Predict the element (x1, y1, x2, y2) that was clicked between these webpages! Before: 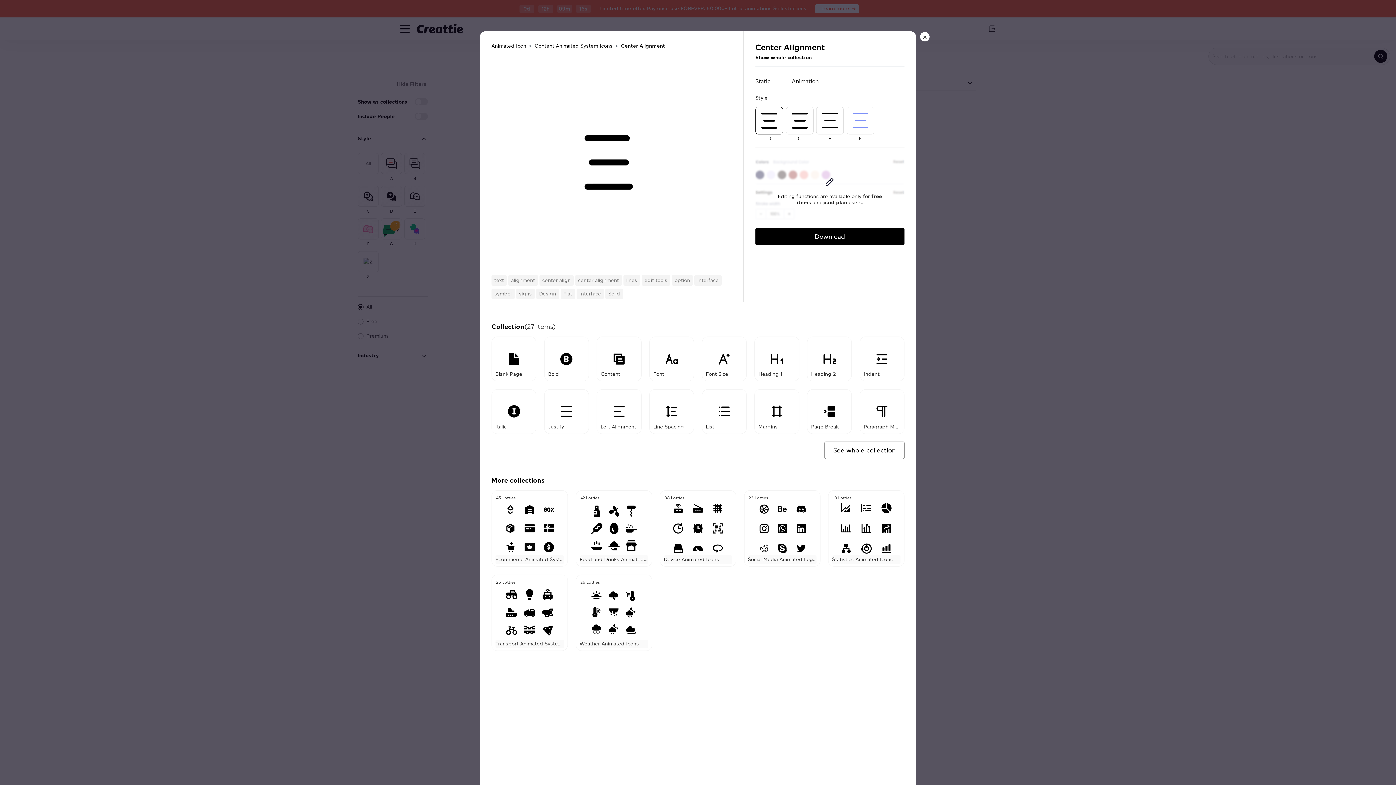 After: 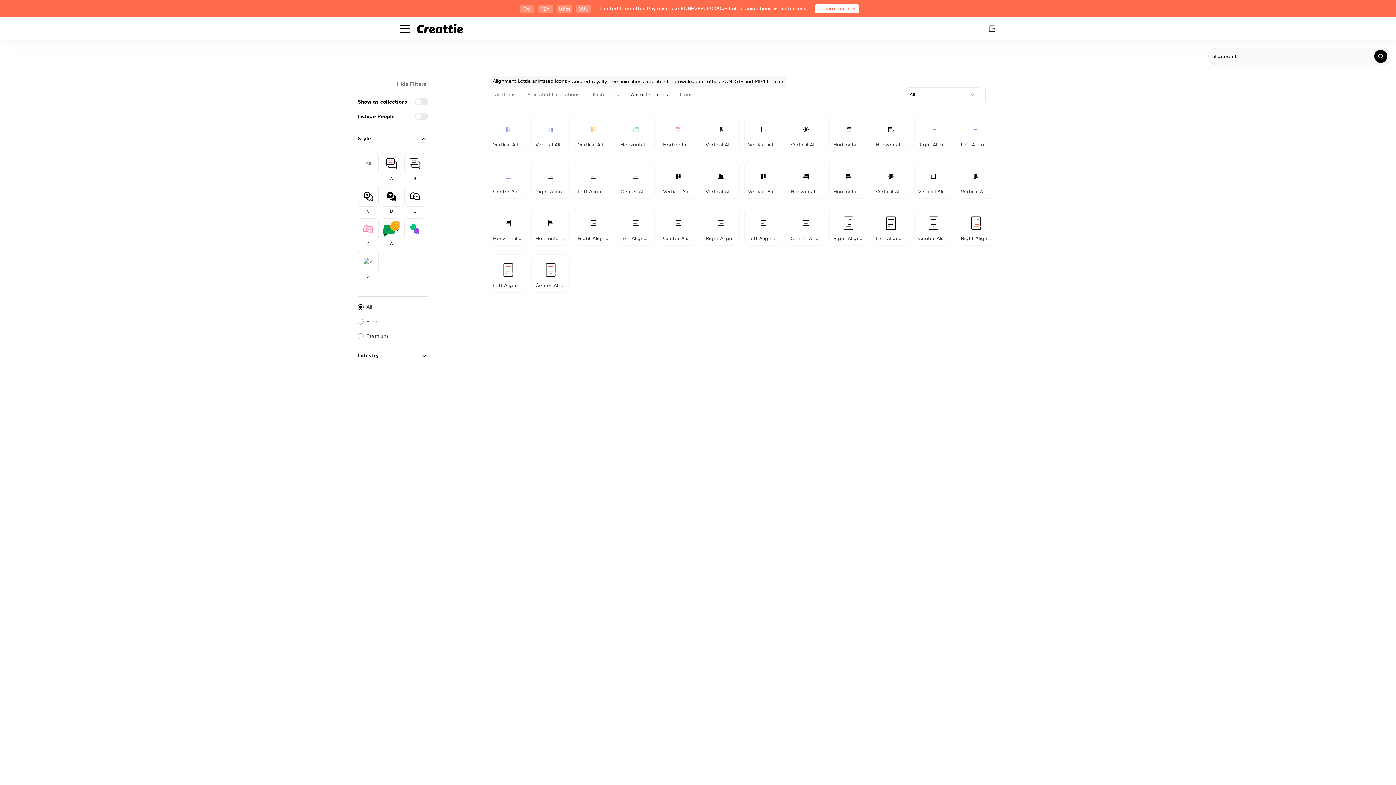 Action: bbox: (508, 275, 538, 285) label: alignment